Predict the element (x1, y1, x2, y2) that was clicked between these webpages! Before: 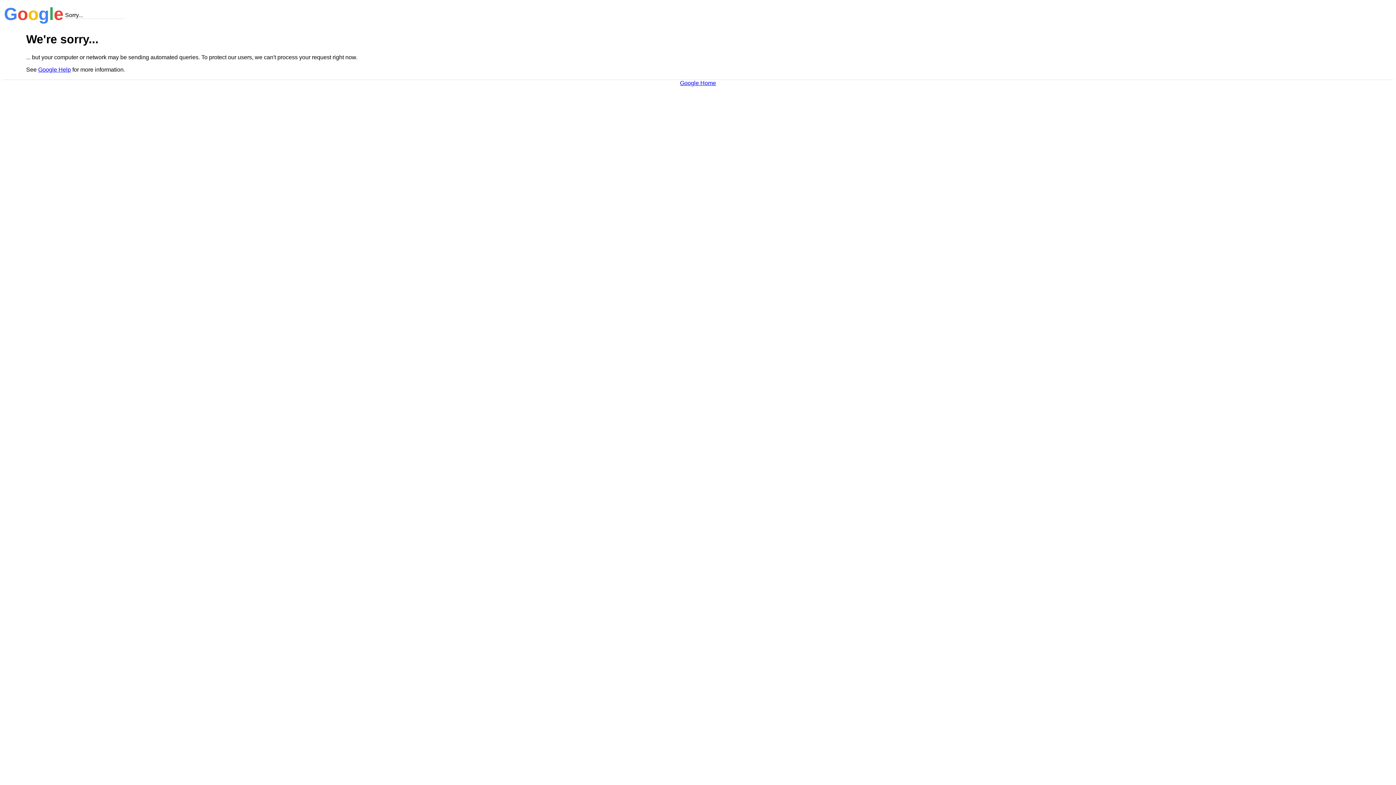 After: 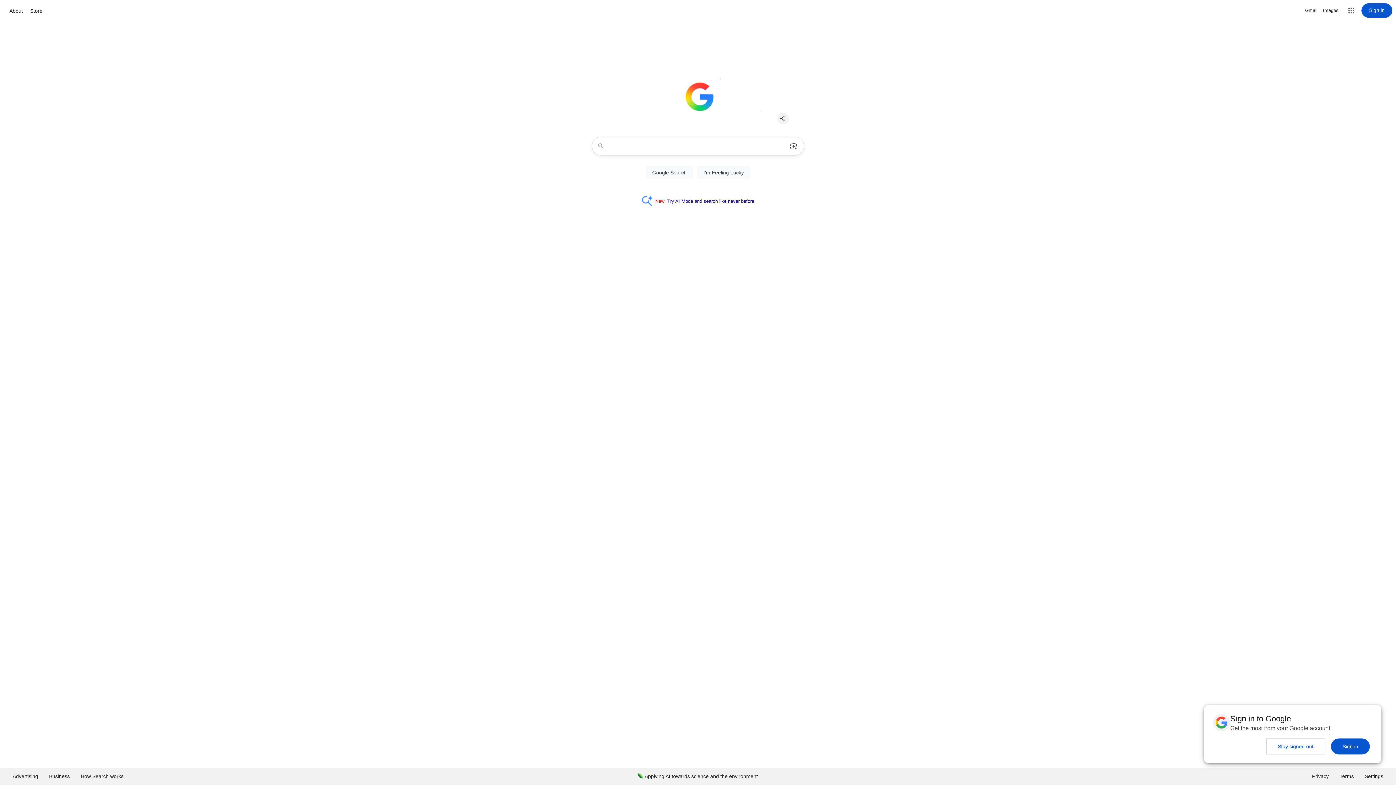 Action: bbox: (680, 79, 716, 86) label: Google Home